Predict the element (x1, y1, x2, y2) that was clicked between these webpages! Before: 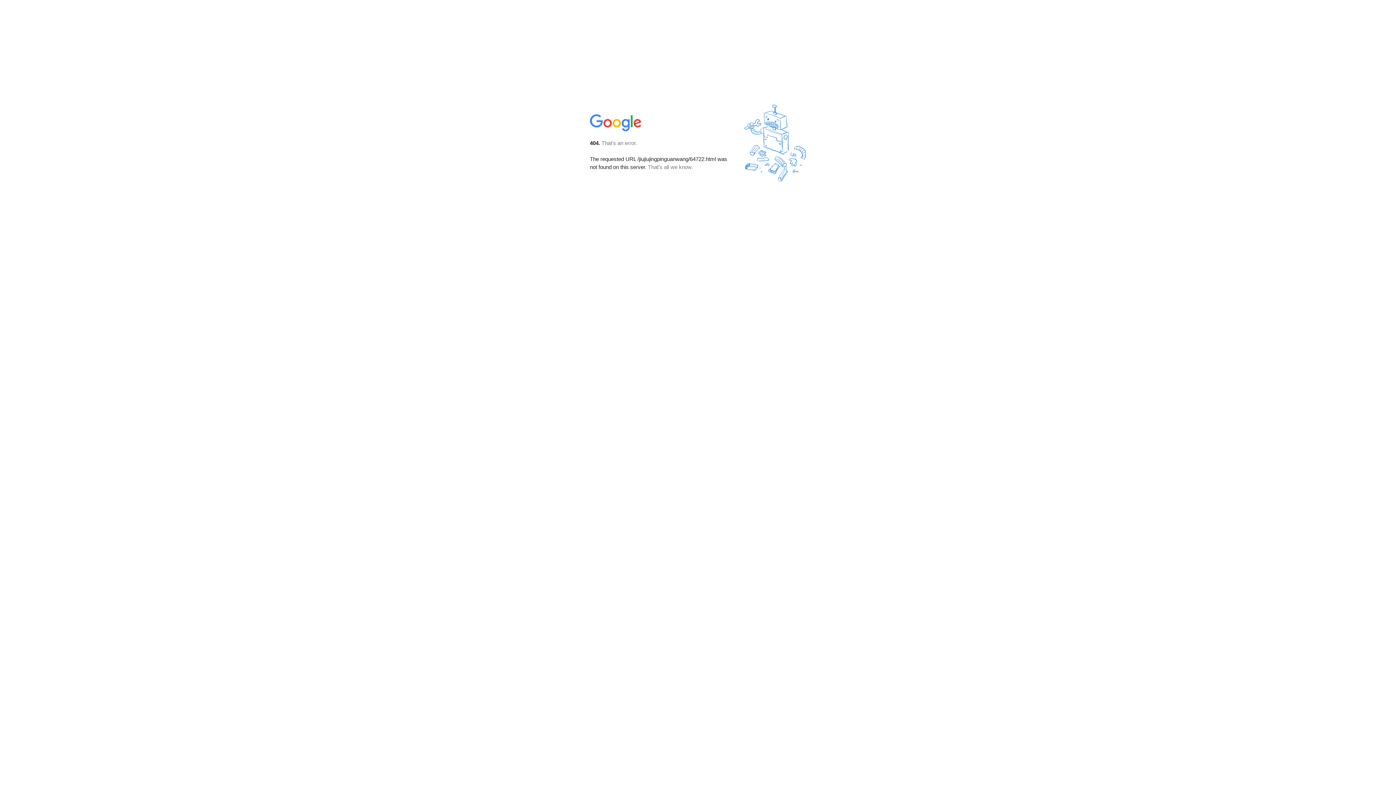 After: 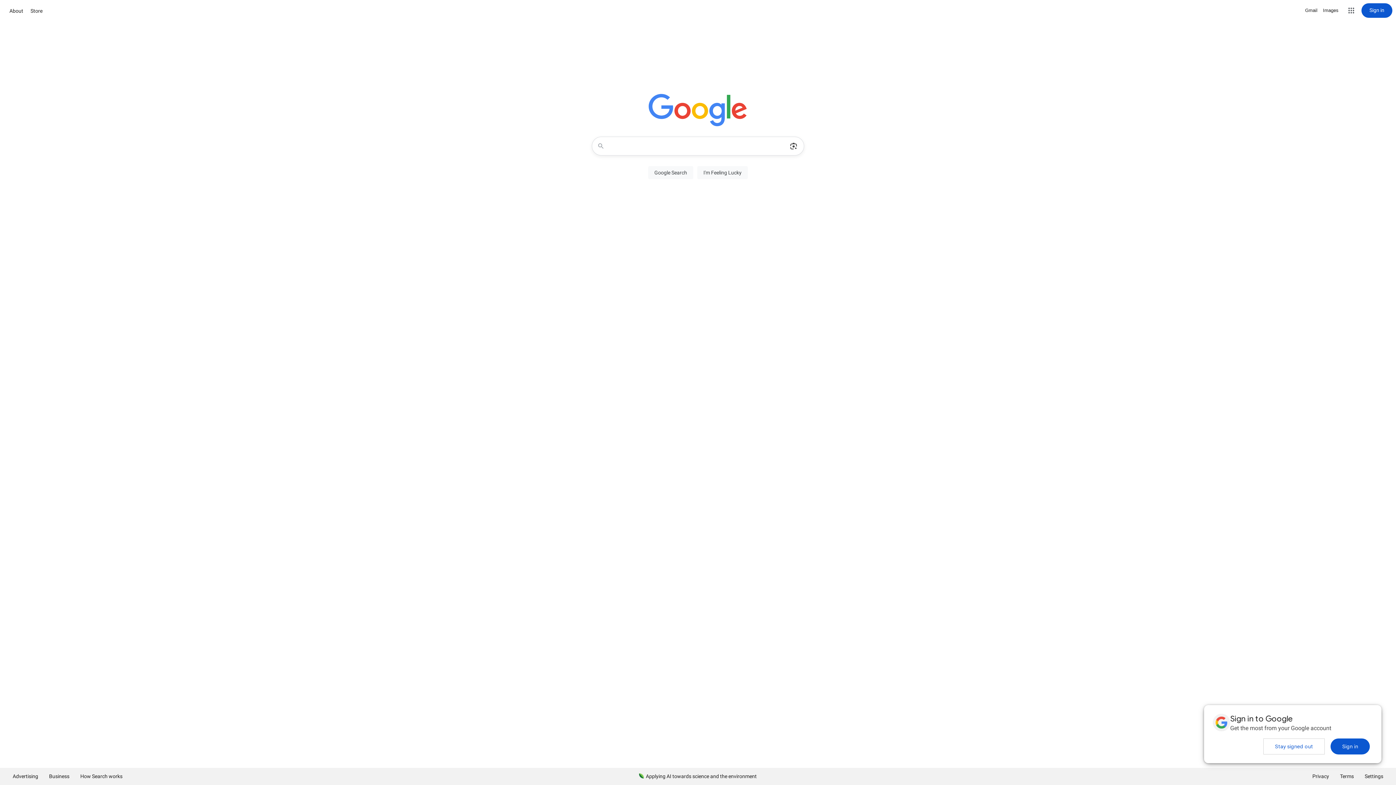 Action: bbox: (590, 127, 642, 134)